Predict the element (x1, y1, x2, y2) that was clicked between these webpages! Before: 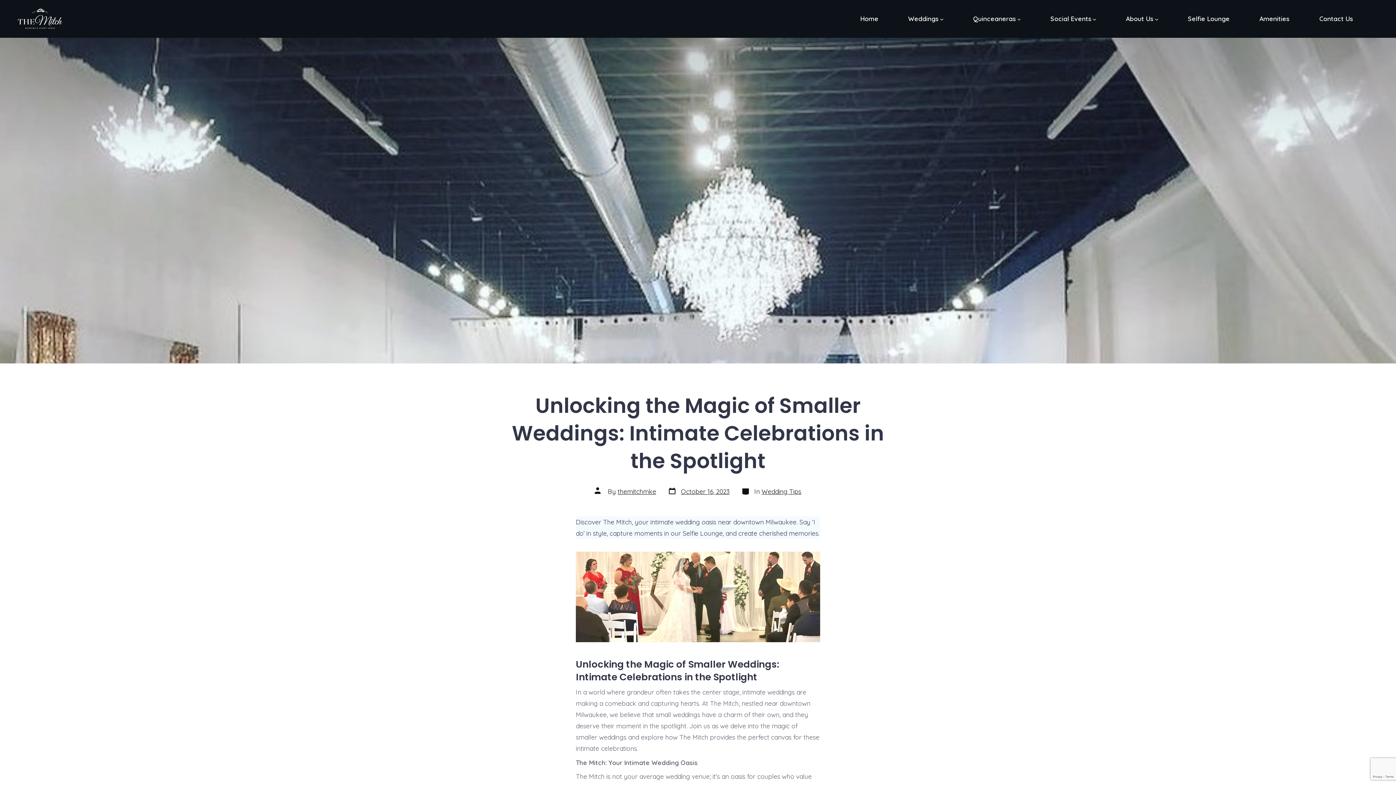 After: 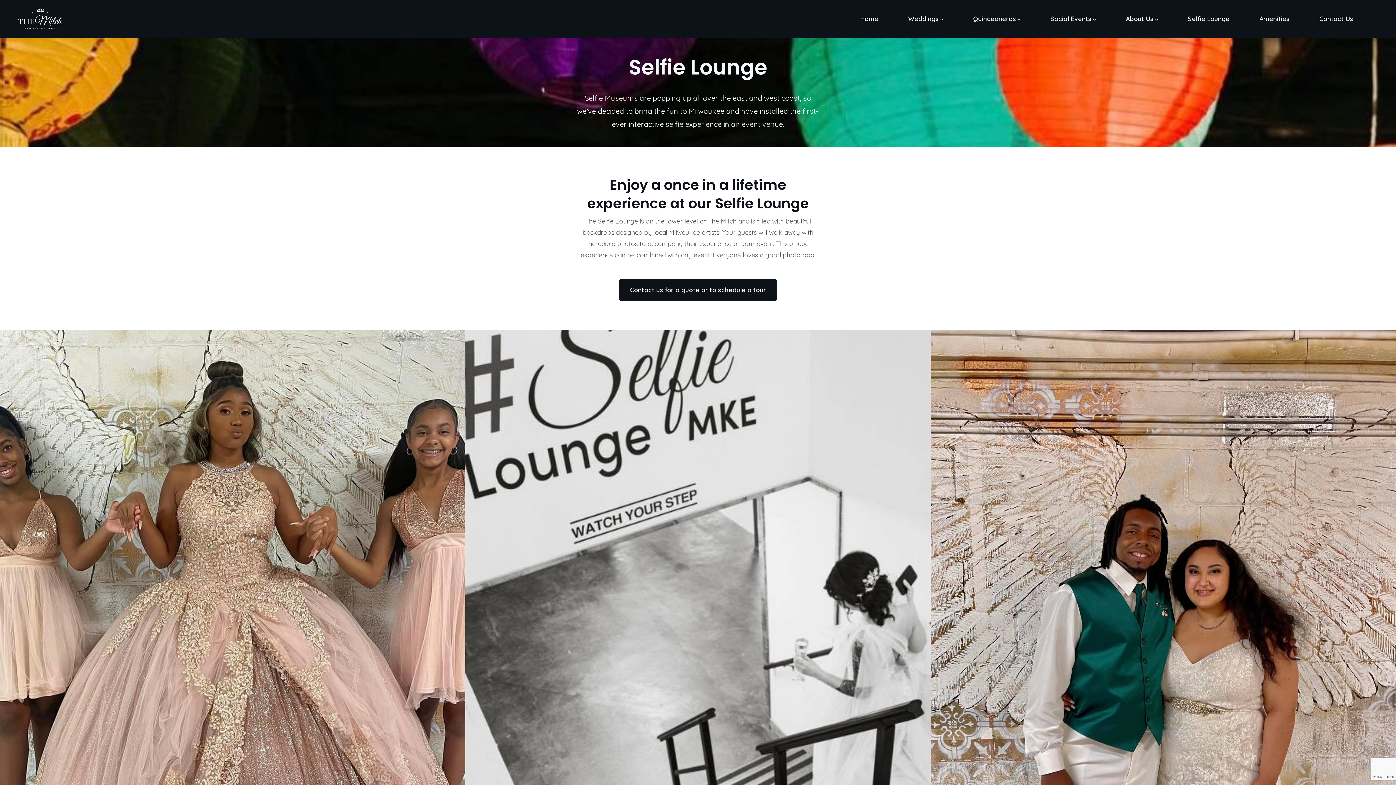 Action: bbox: (1188, 13, 1229, 24) label: Selfie Lounge